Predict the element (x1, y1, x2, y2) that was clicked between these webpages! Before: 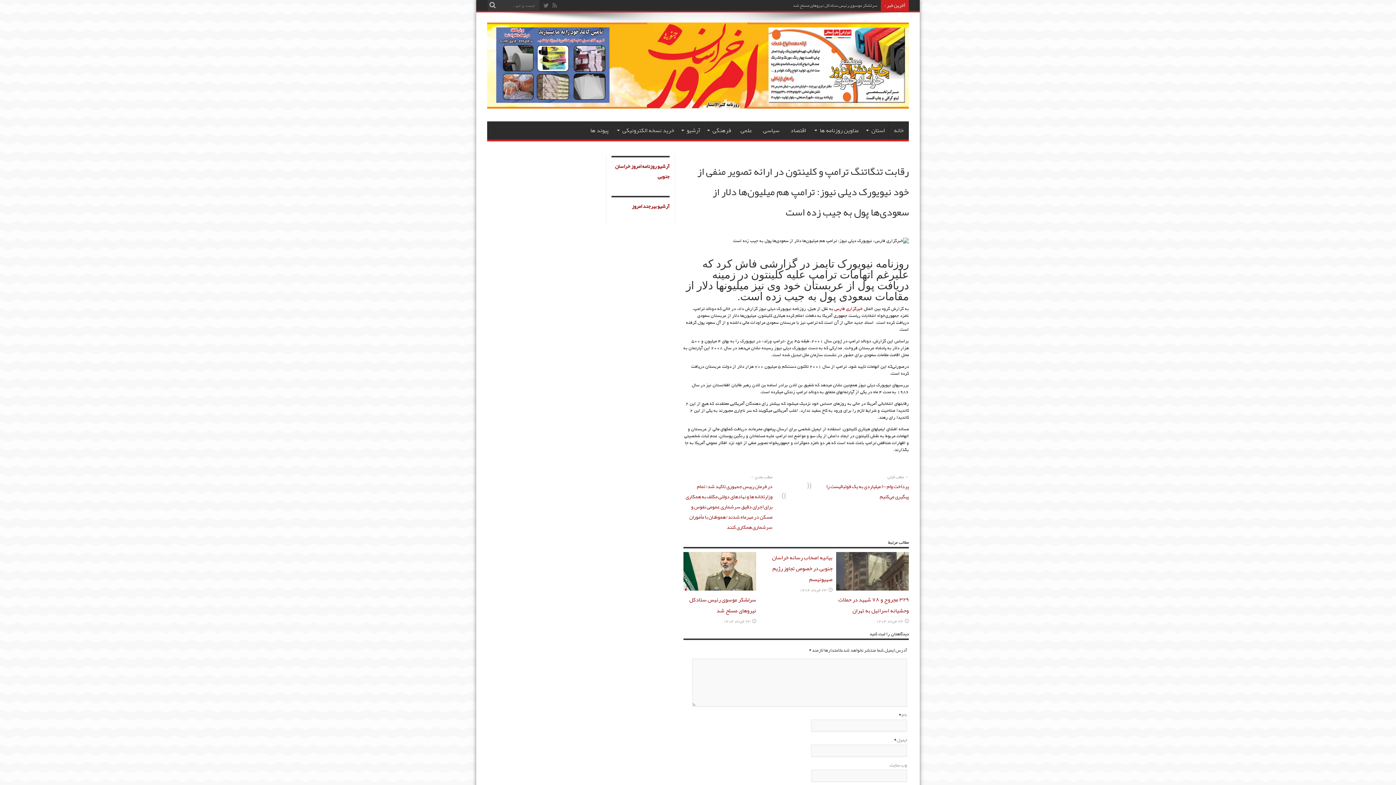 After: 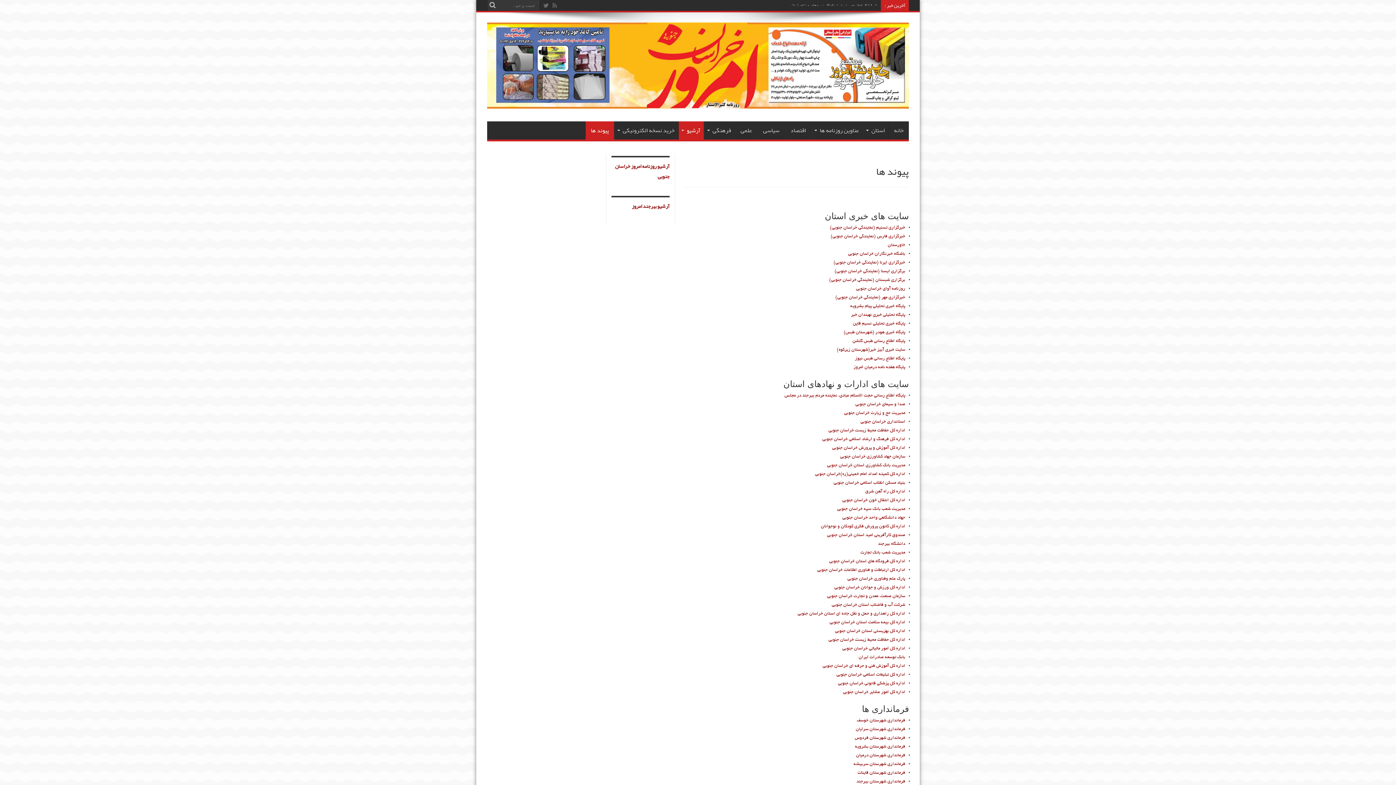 Action: bbox: (678, 121, 704, 139) label: آرشیو